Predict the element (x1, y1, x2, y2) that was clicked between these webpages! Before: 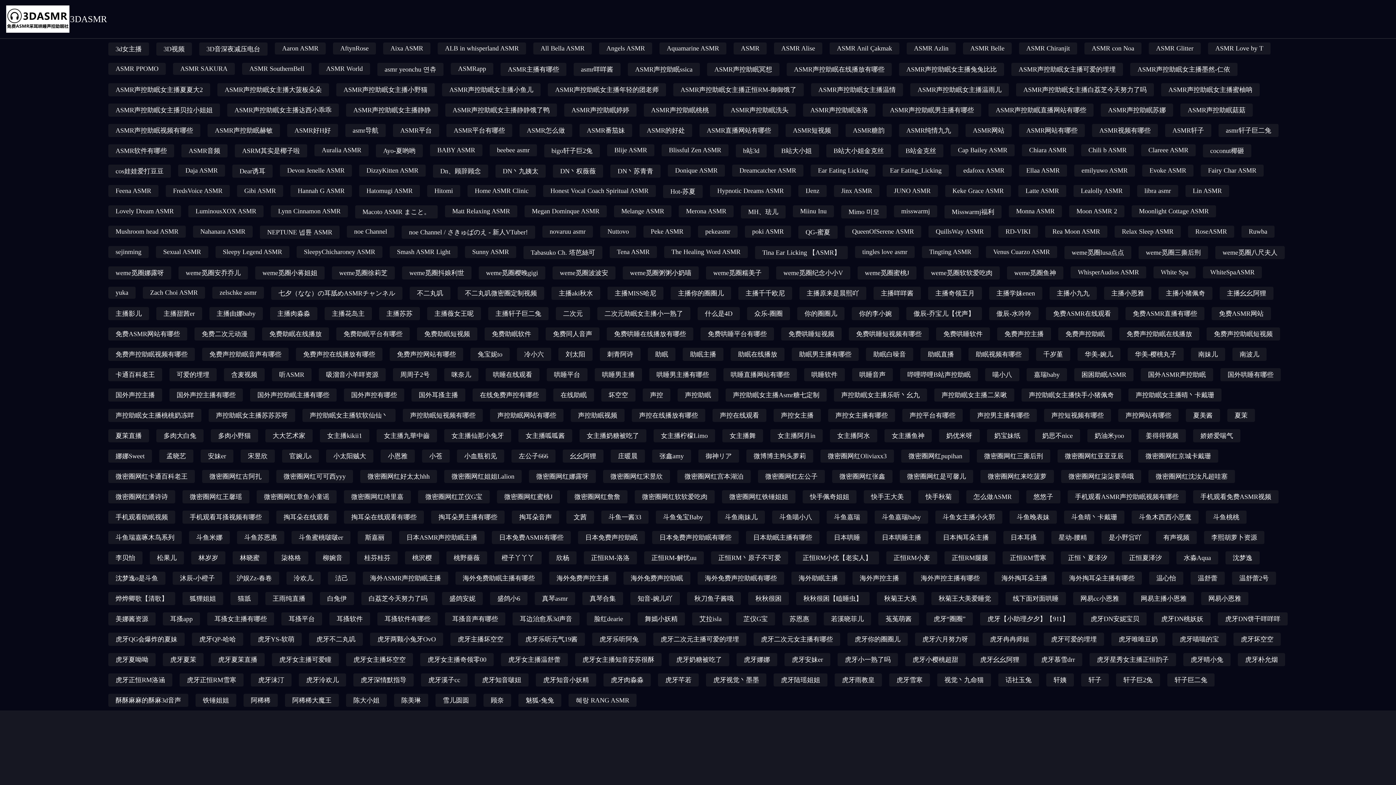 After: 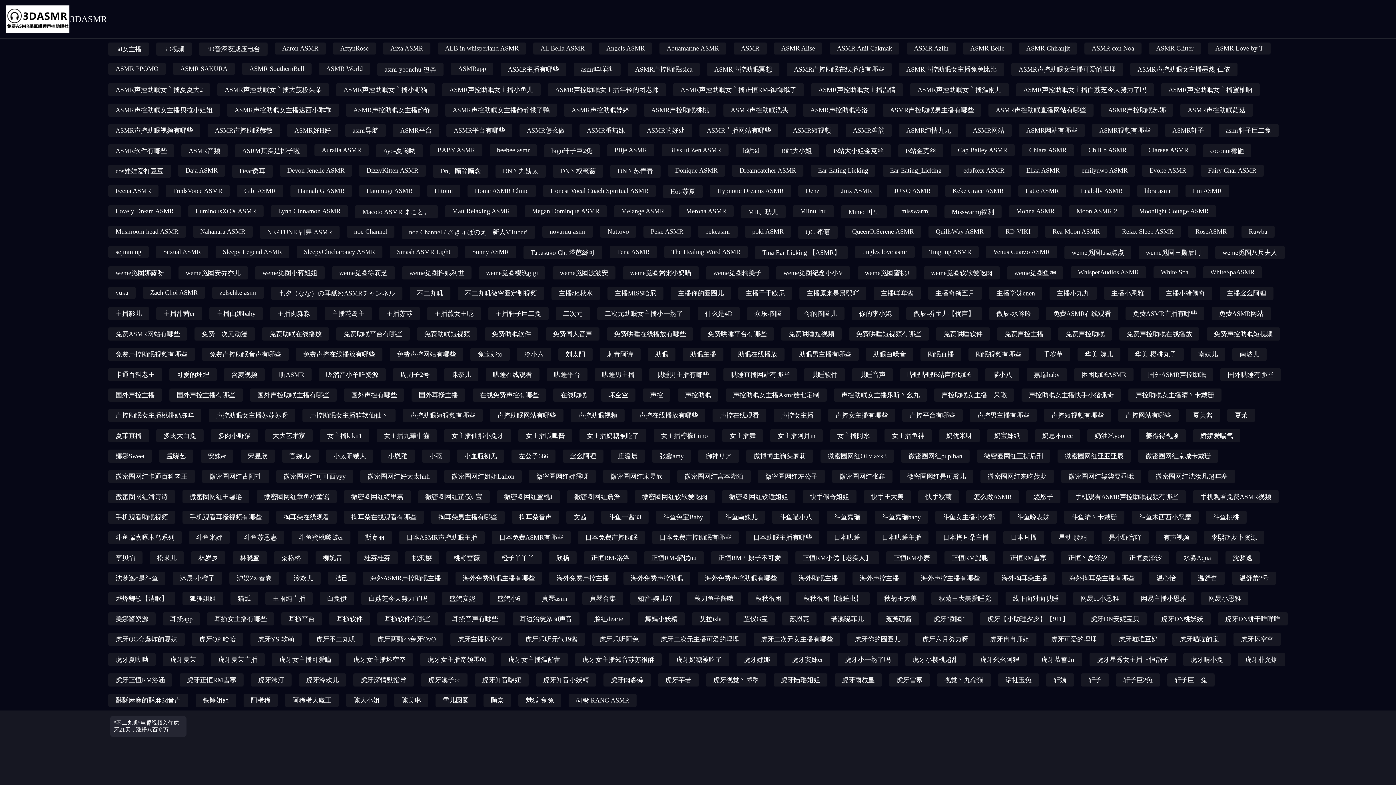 Action: label: 不二丸叽 bbox: (406, 283, 454, 303)